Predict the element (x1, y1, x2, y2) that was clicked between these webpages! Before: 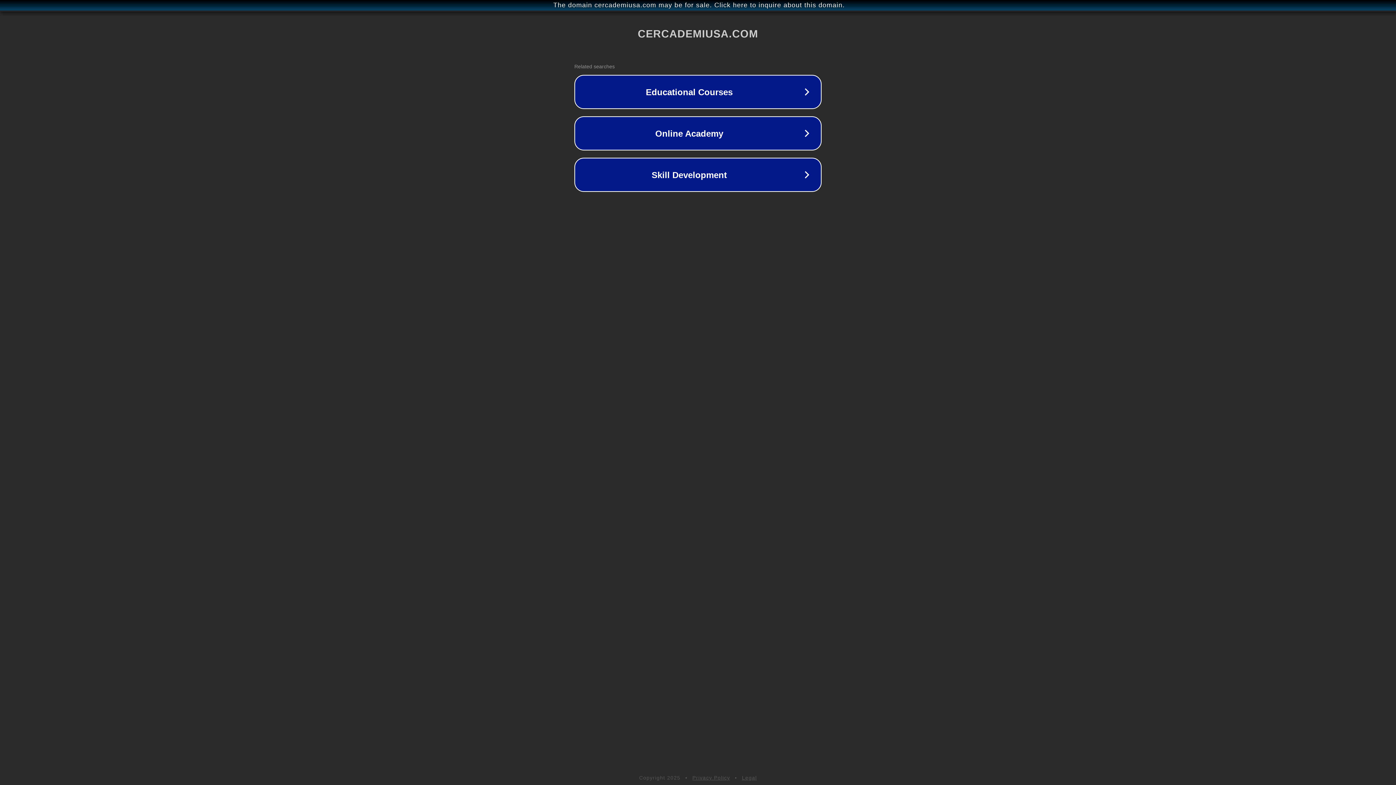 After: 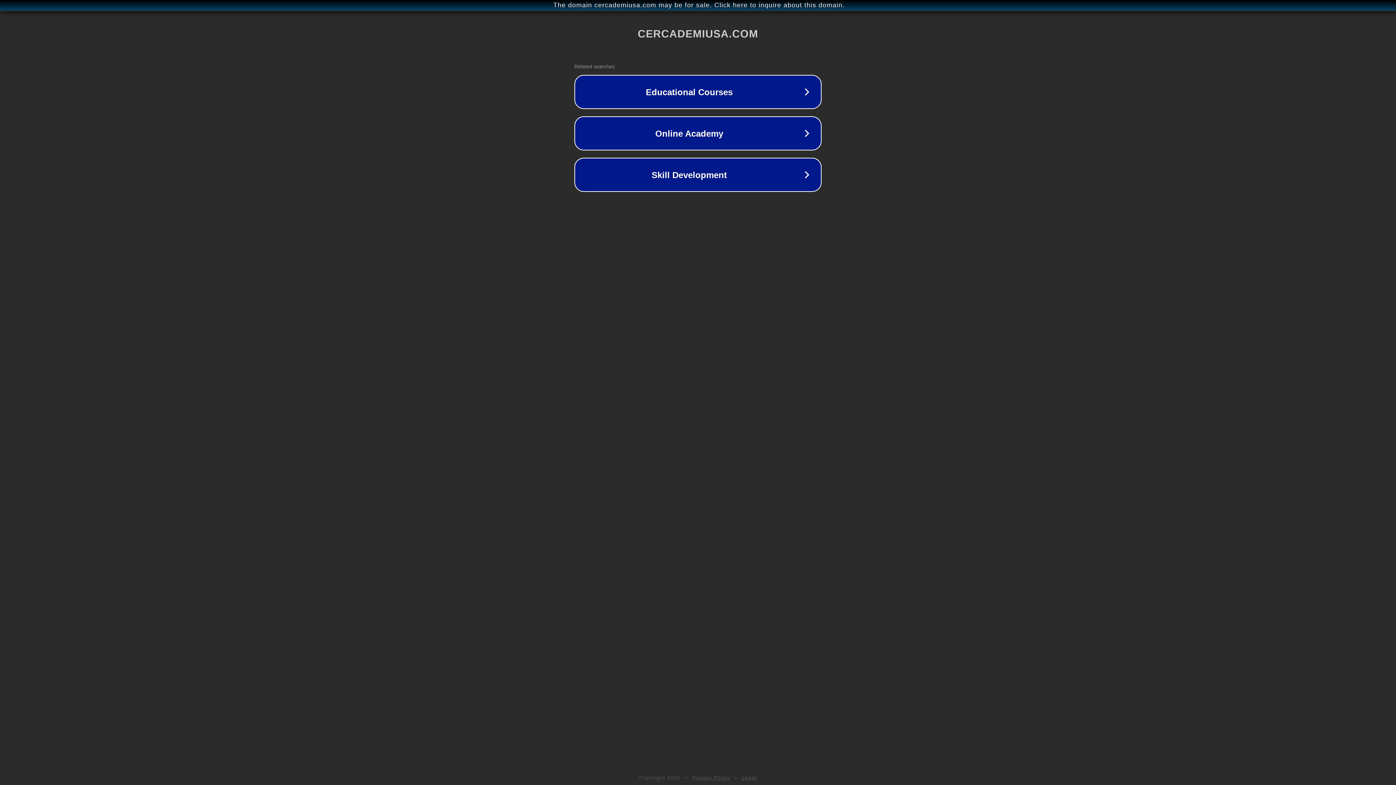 Action: bbox: (692, 775, 730, 781) label: Privacy Policy